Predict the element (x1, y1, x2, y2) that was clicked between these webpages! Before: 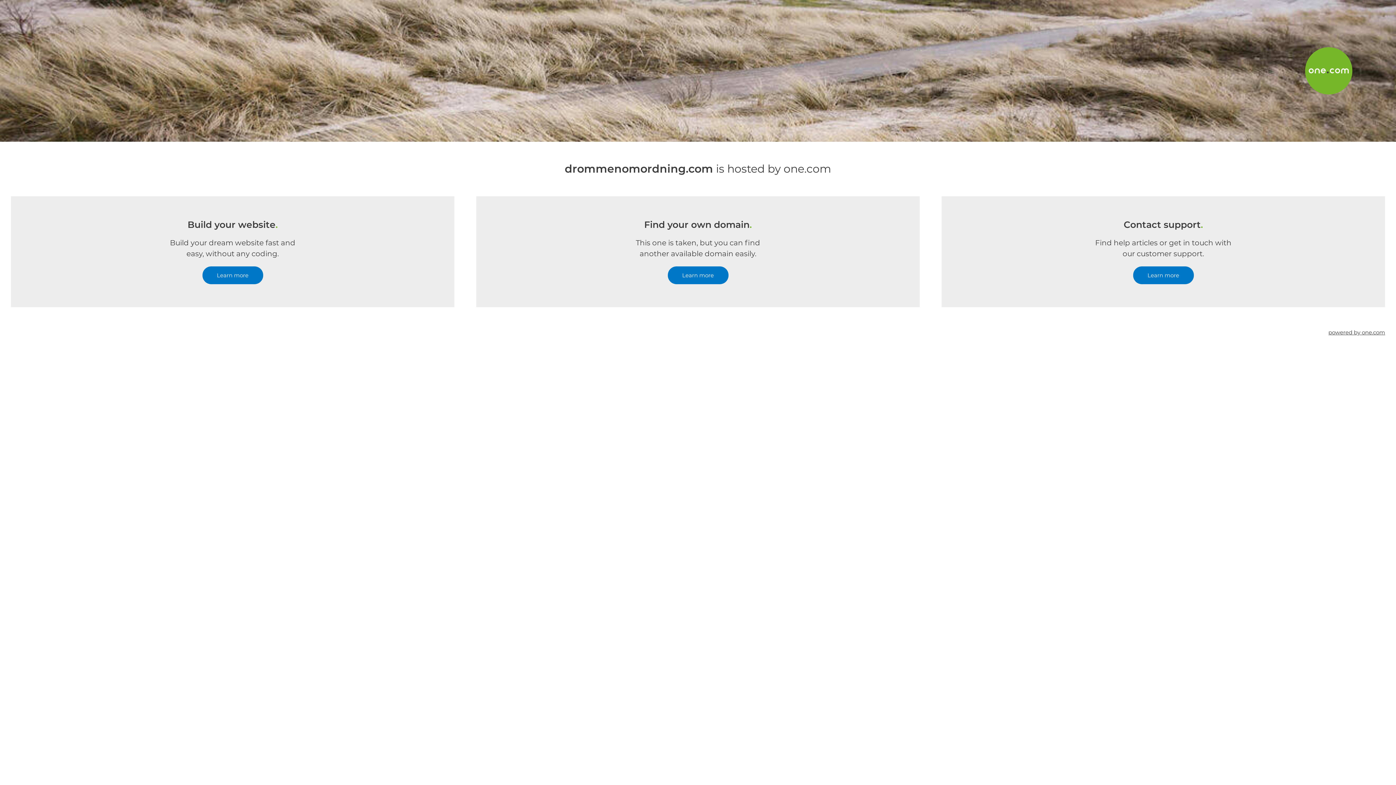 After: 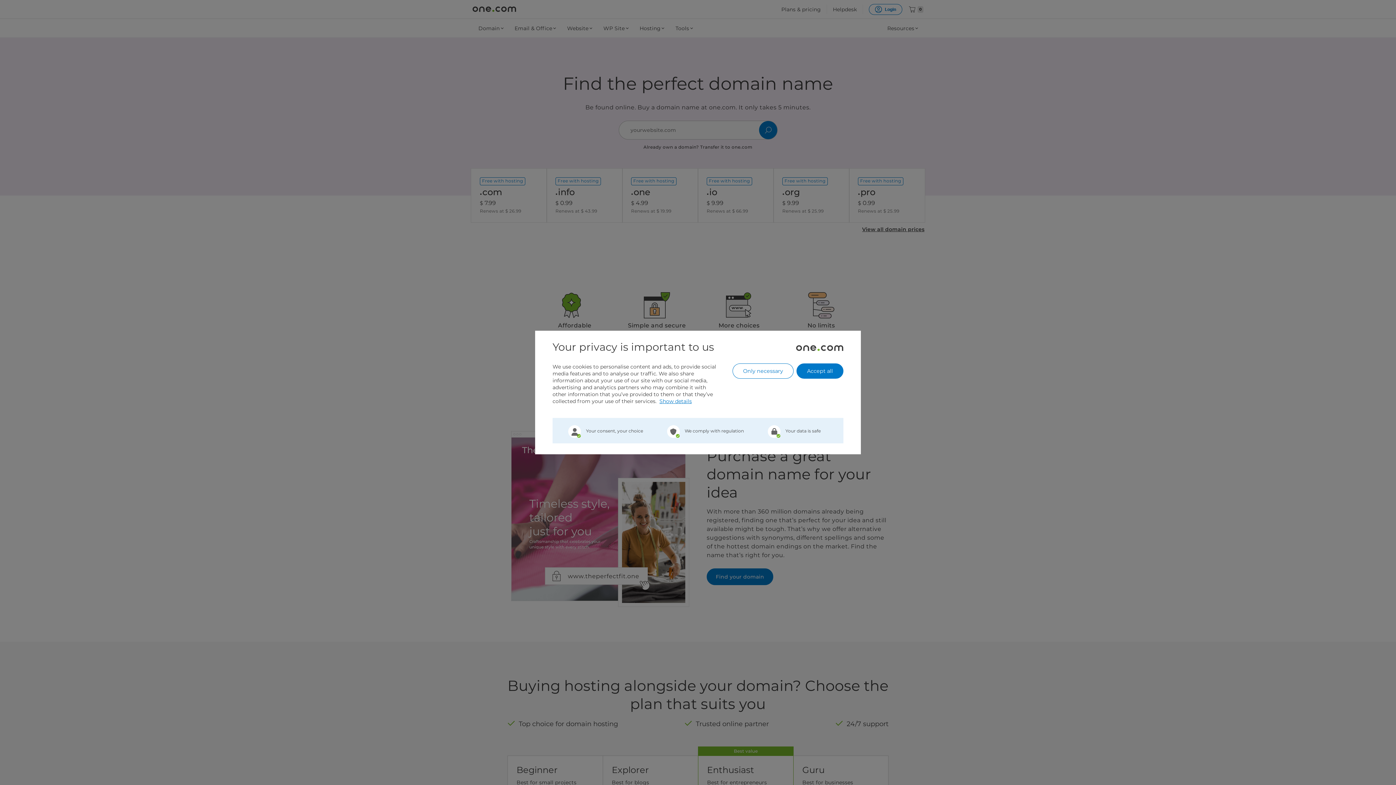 Action: bbox: (667, 266, 728, 284) label: Learn more